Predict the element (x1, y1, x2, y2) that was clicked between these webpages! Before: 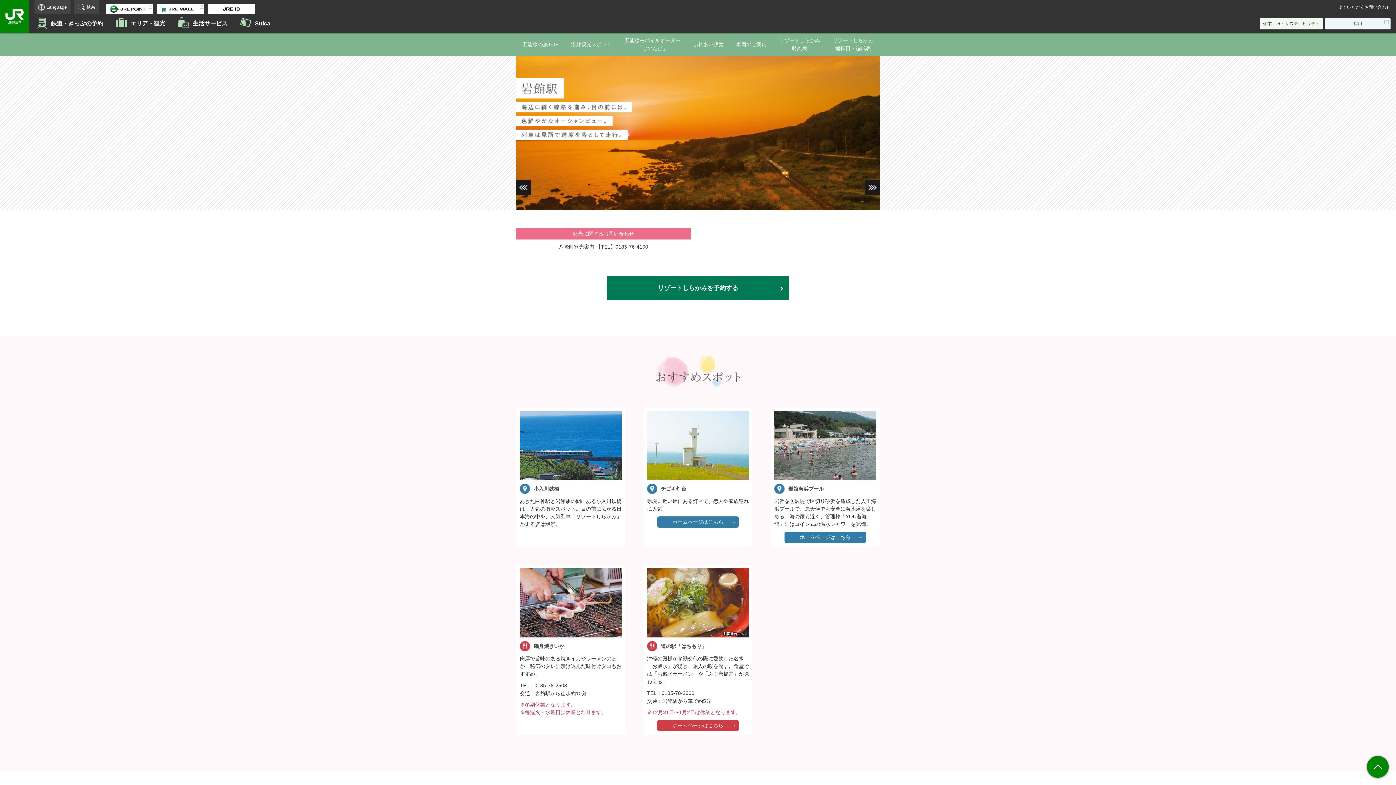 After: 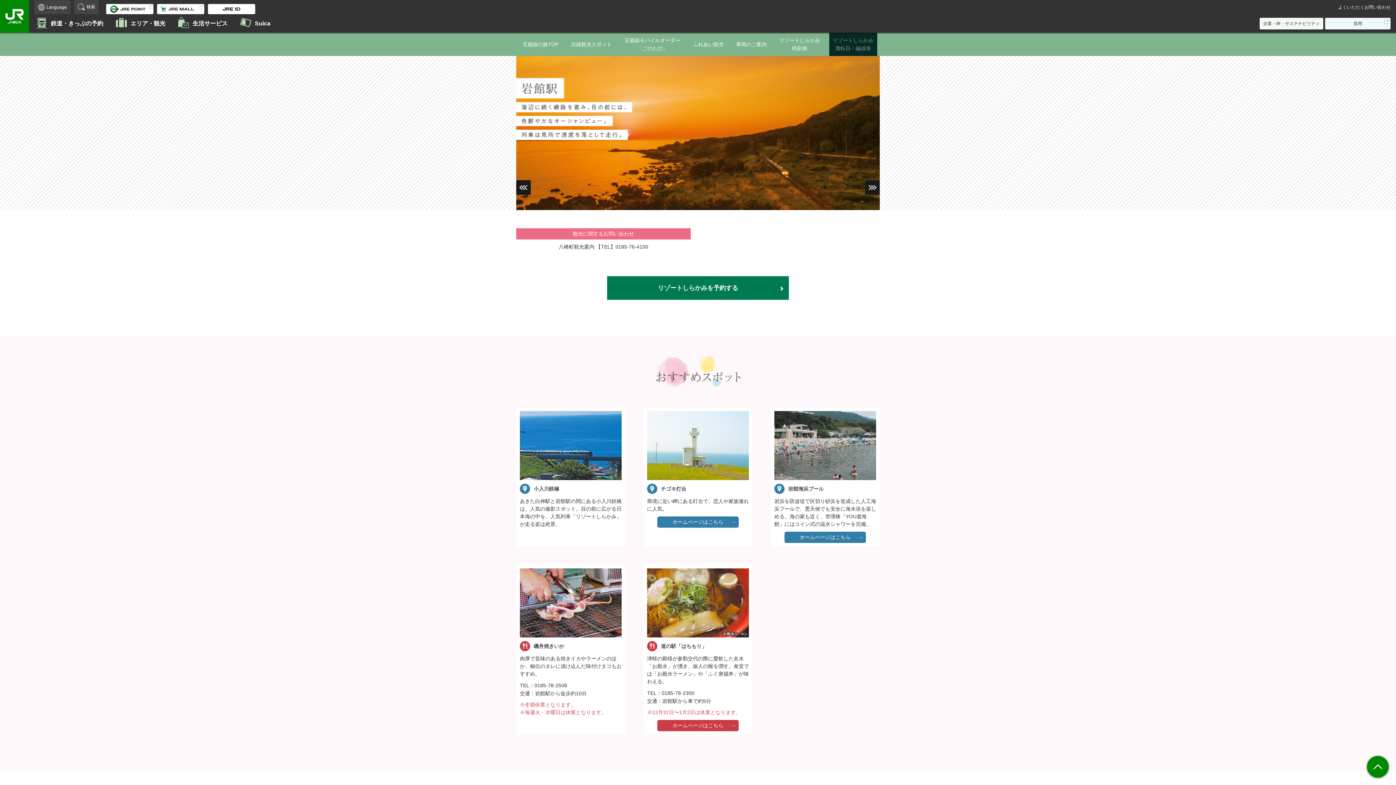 Action: bbox: (829, 32, 877, 56) label: リゾートしらかみ
運転日・編成表